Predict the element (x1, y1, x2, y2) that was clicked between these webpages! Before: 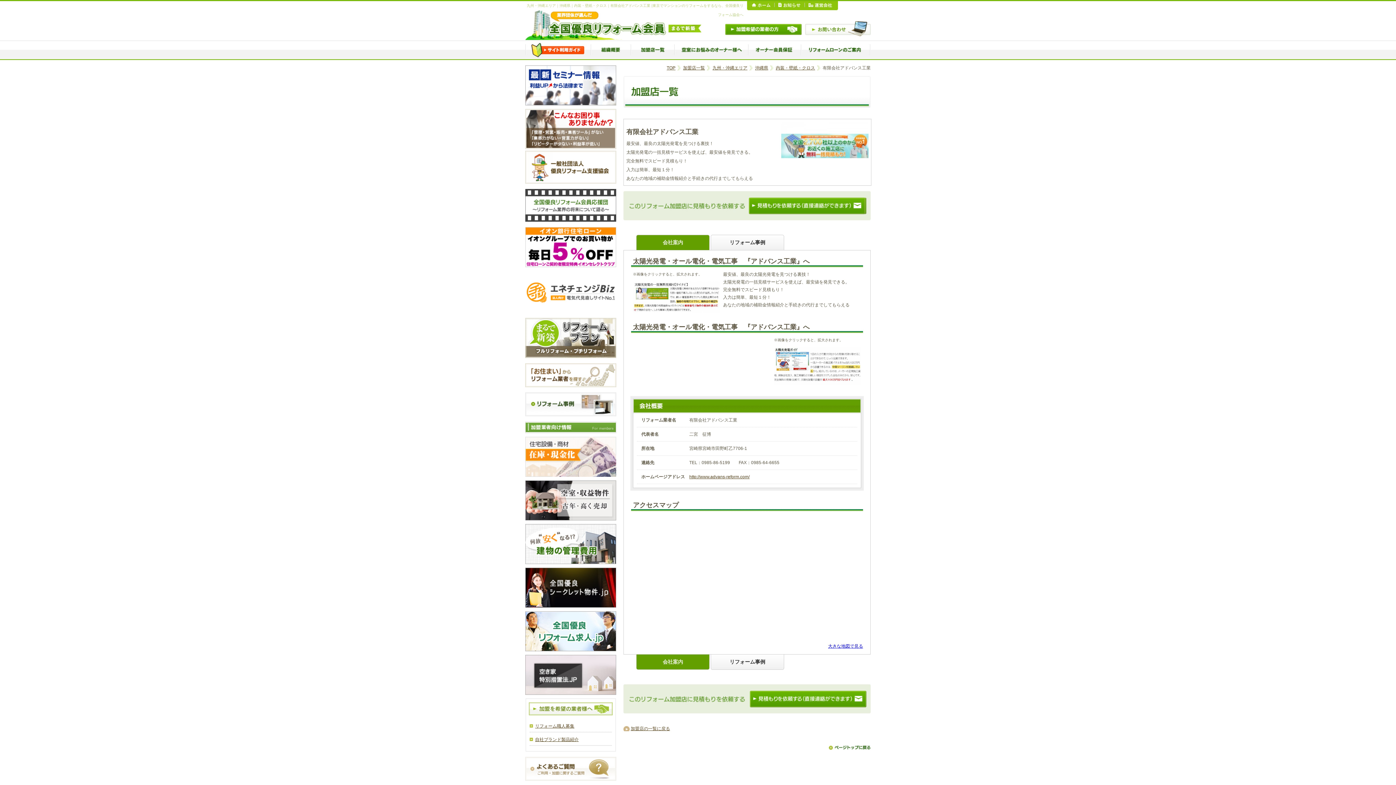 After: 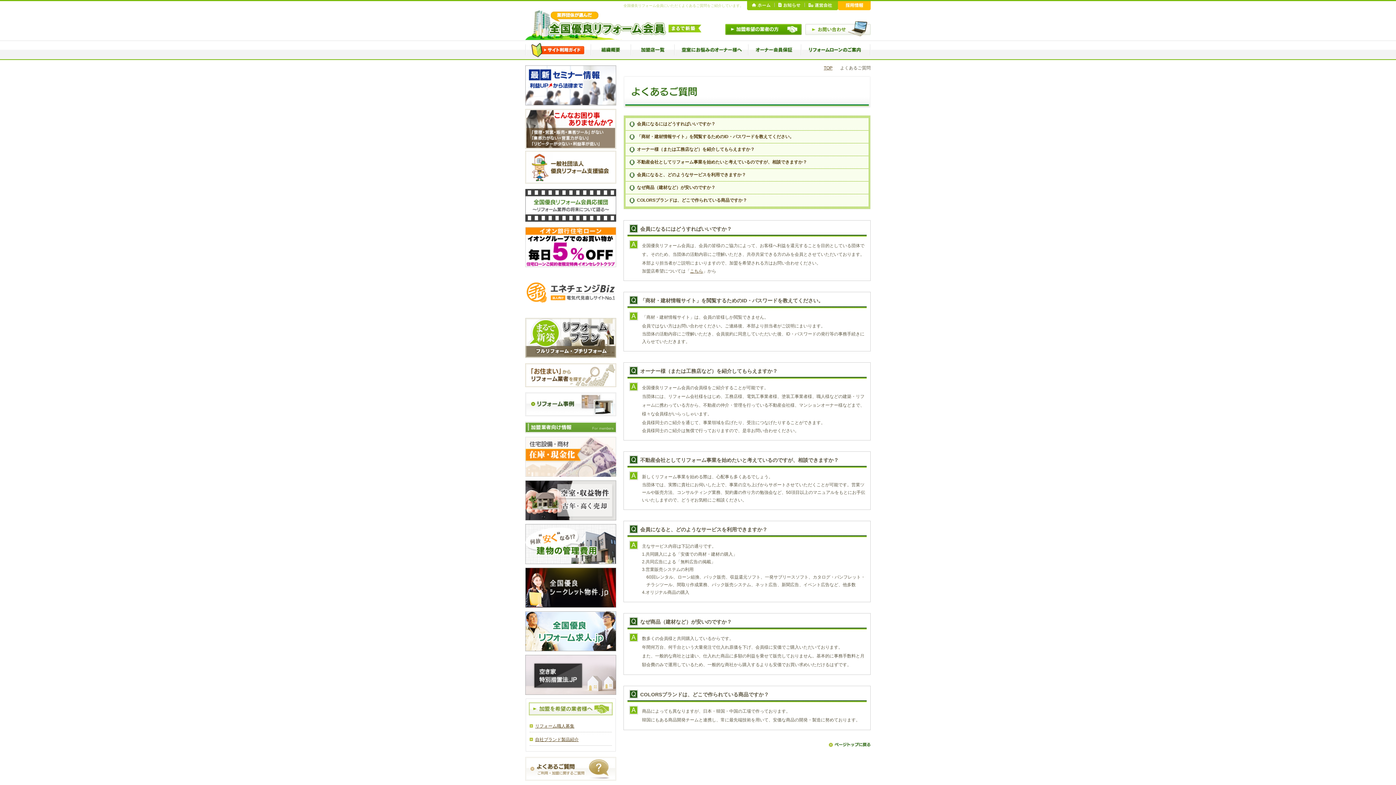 Action: bbox: (525, 777, 616, 782)